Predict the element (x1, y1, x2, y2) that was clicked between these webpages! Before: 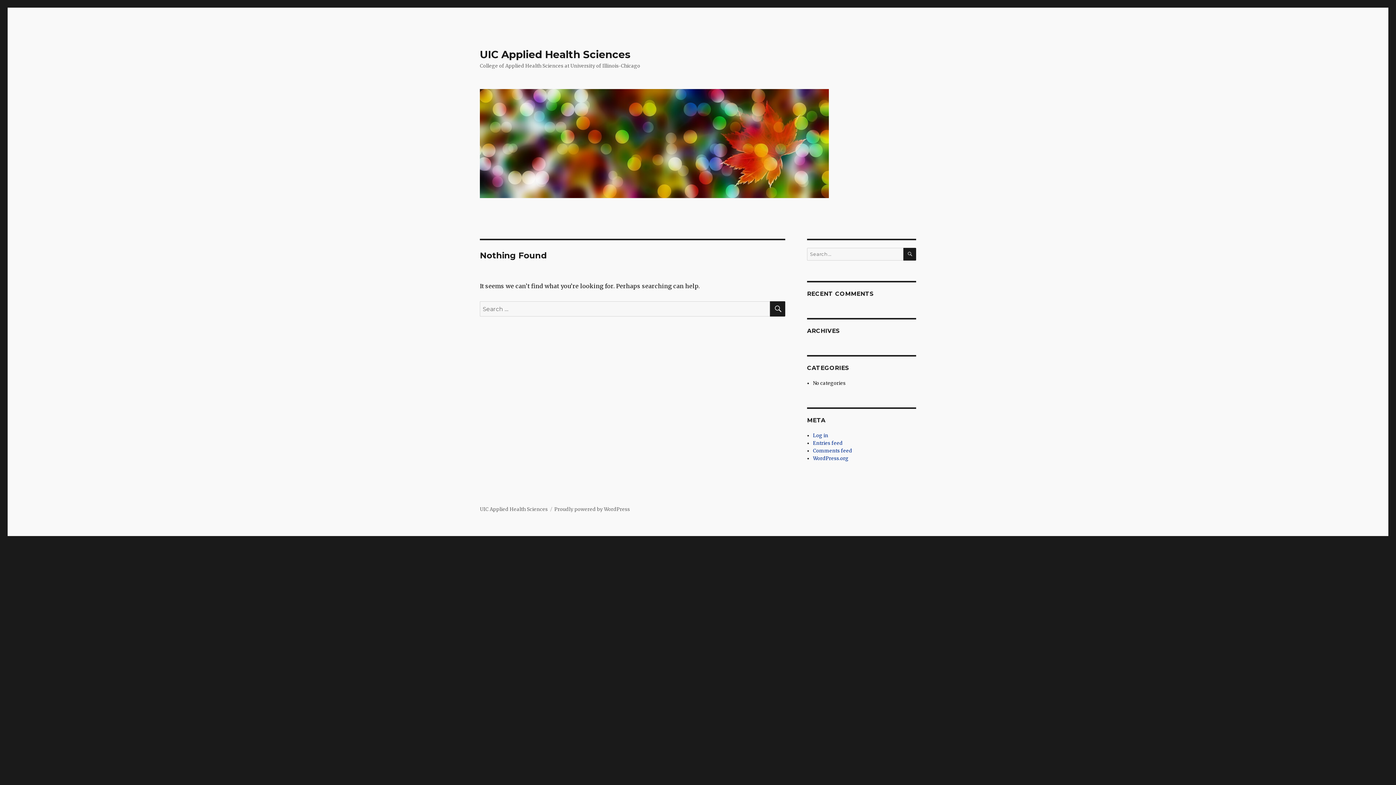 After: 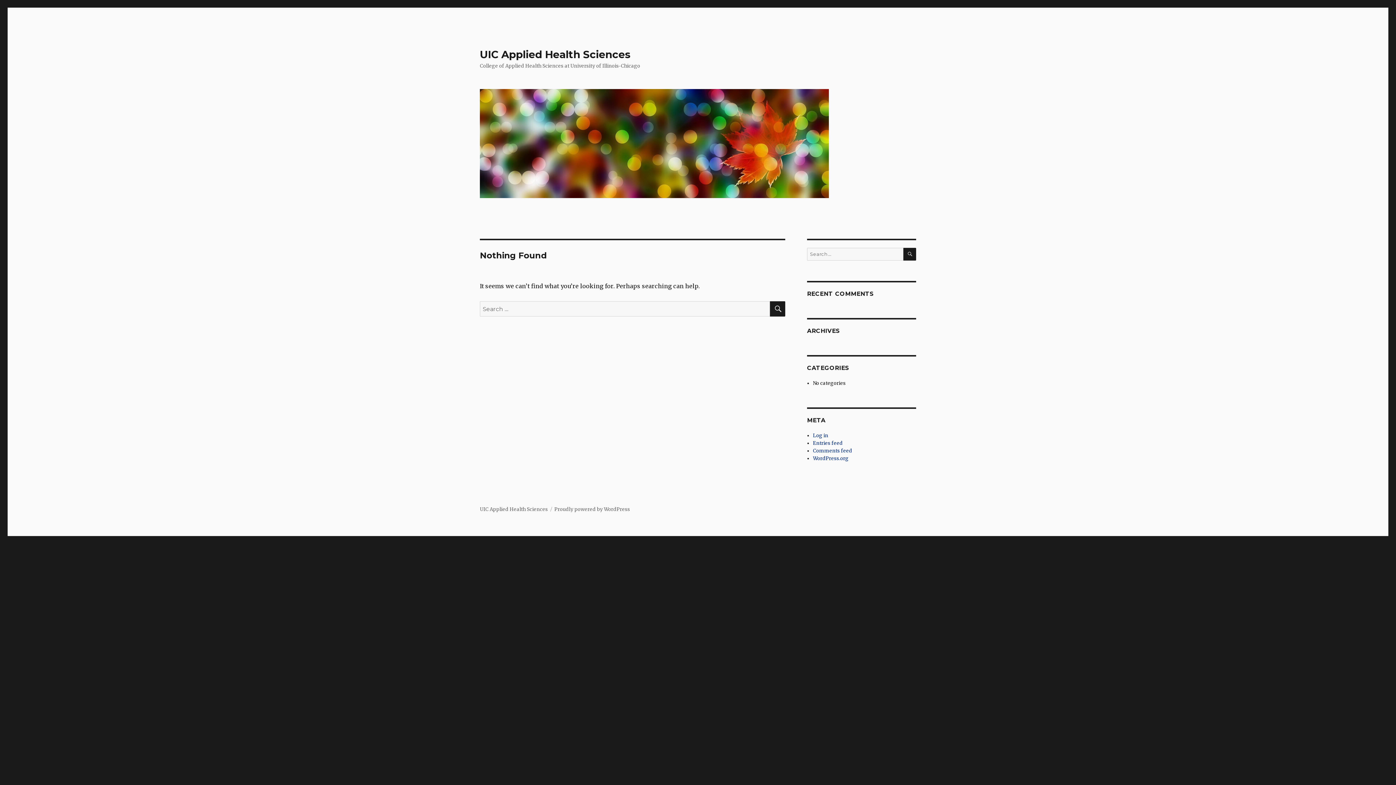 Action: bbox: (480, 89, 916, 198)